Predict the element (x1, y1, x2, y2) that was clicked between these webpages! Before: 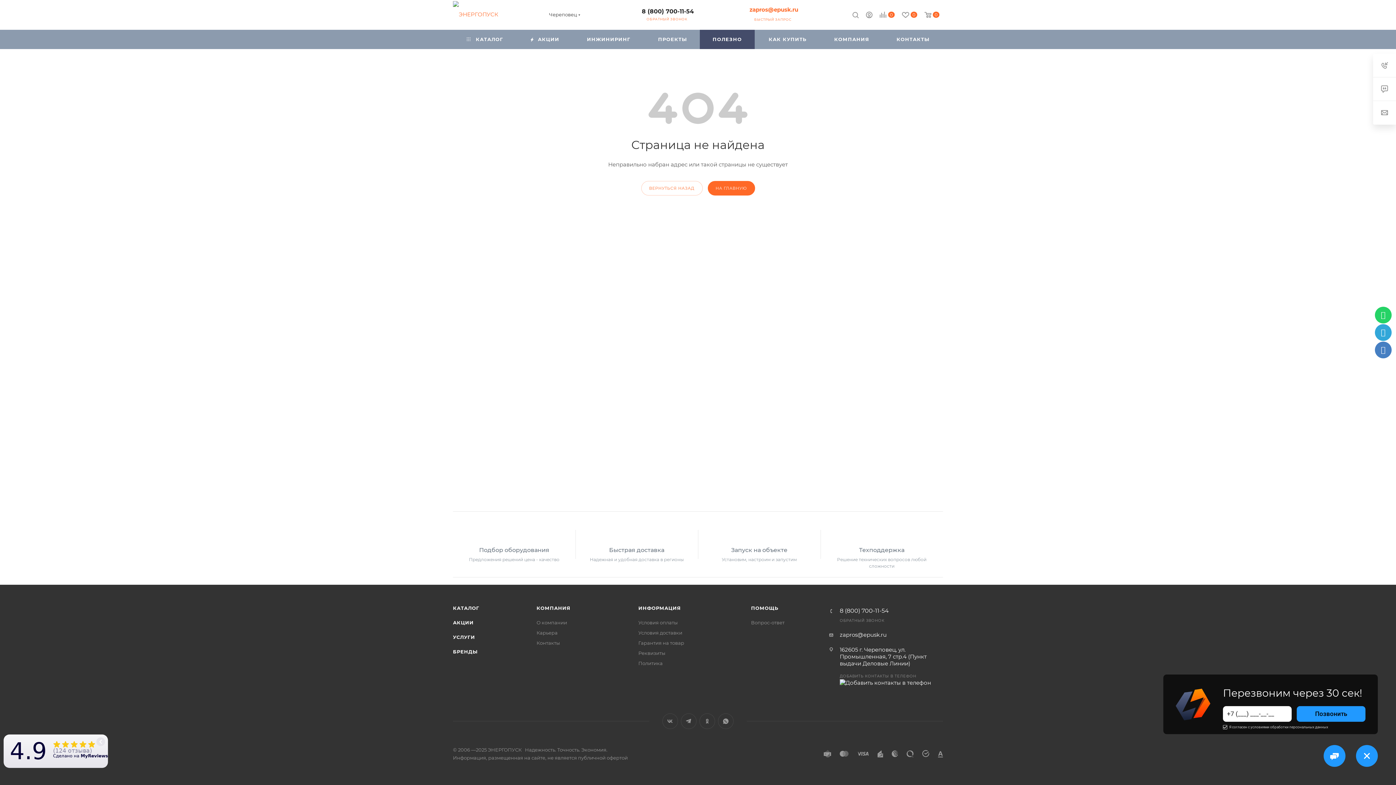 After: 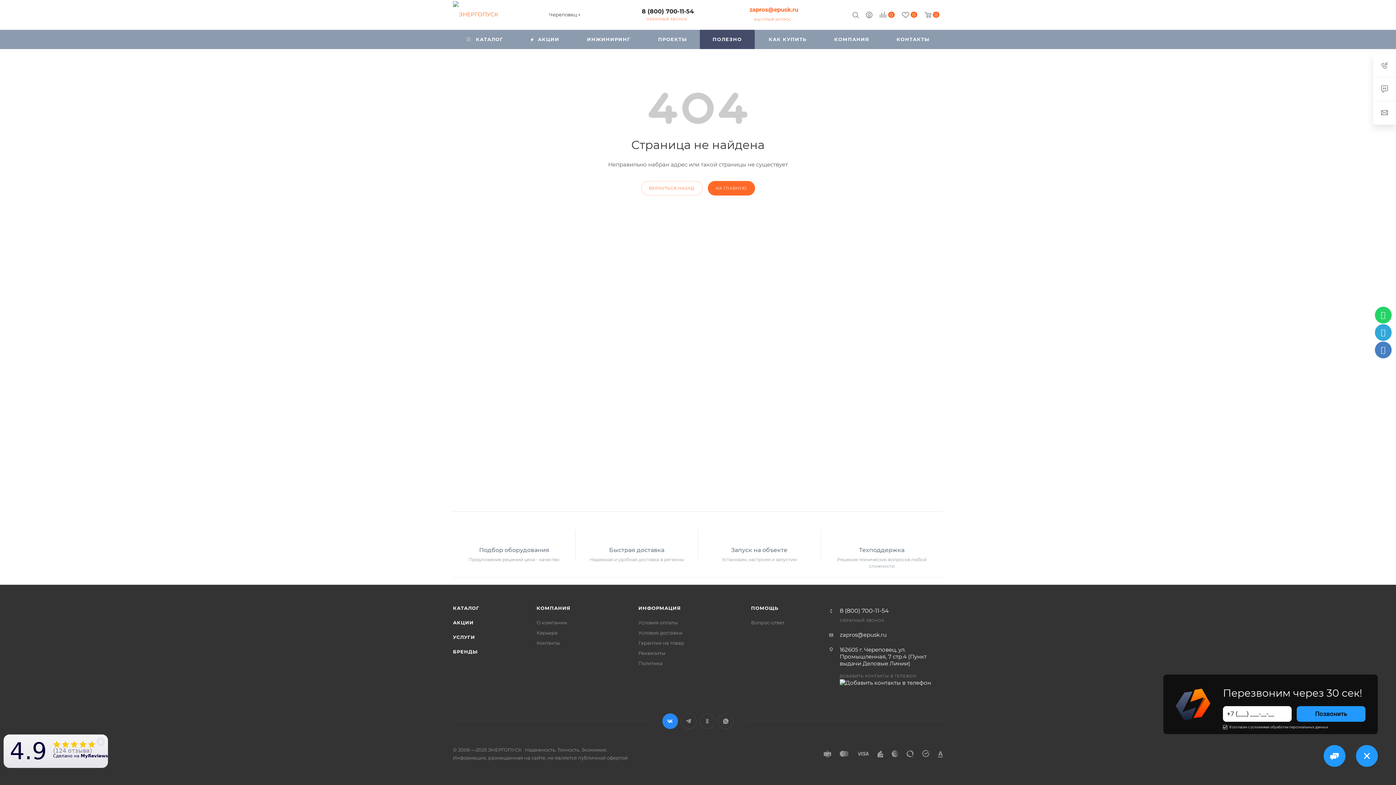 Action: label: Вконтакте bbox: (662, 713, 678, 729)